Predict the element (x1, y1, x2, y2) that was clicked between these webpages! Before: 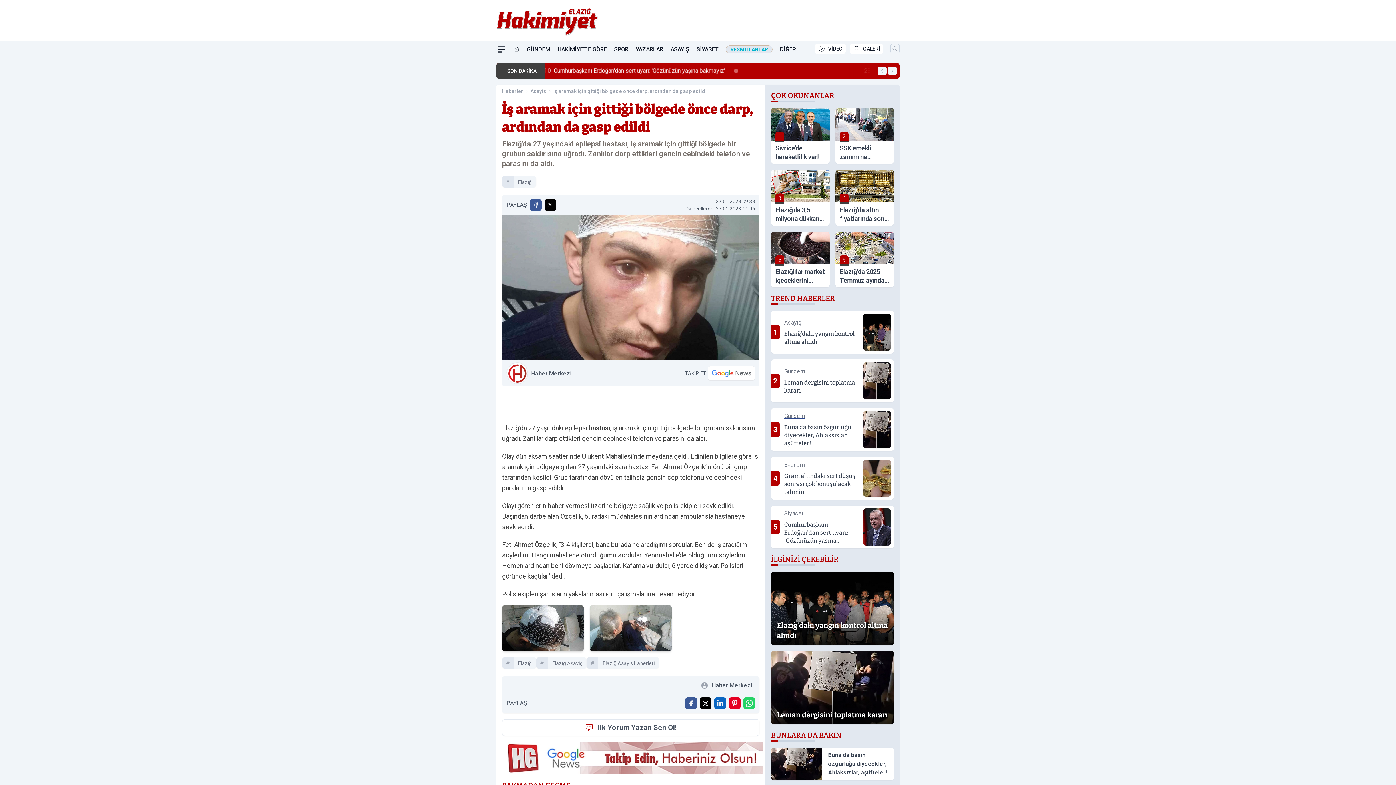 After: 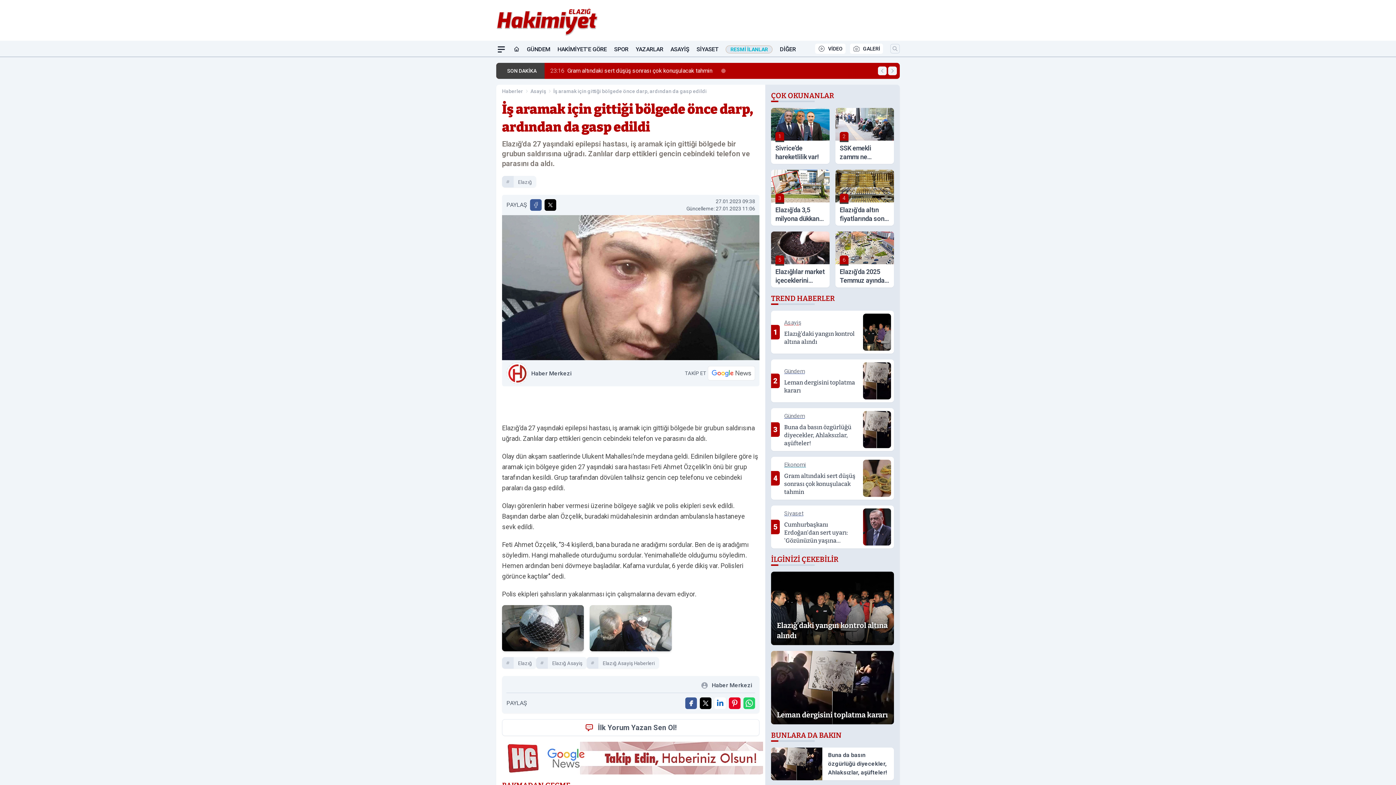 Action: bbox: (714, 697, 726, 709) label: Linkedin'de Paylaş